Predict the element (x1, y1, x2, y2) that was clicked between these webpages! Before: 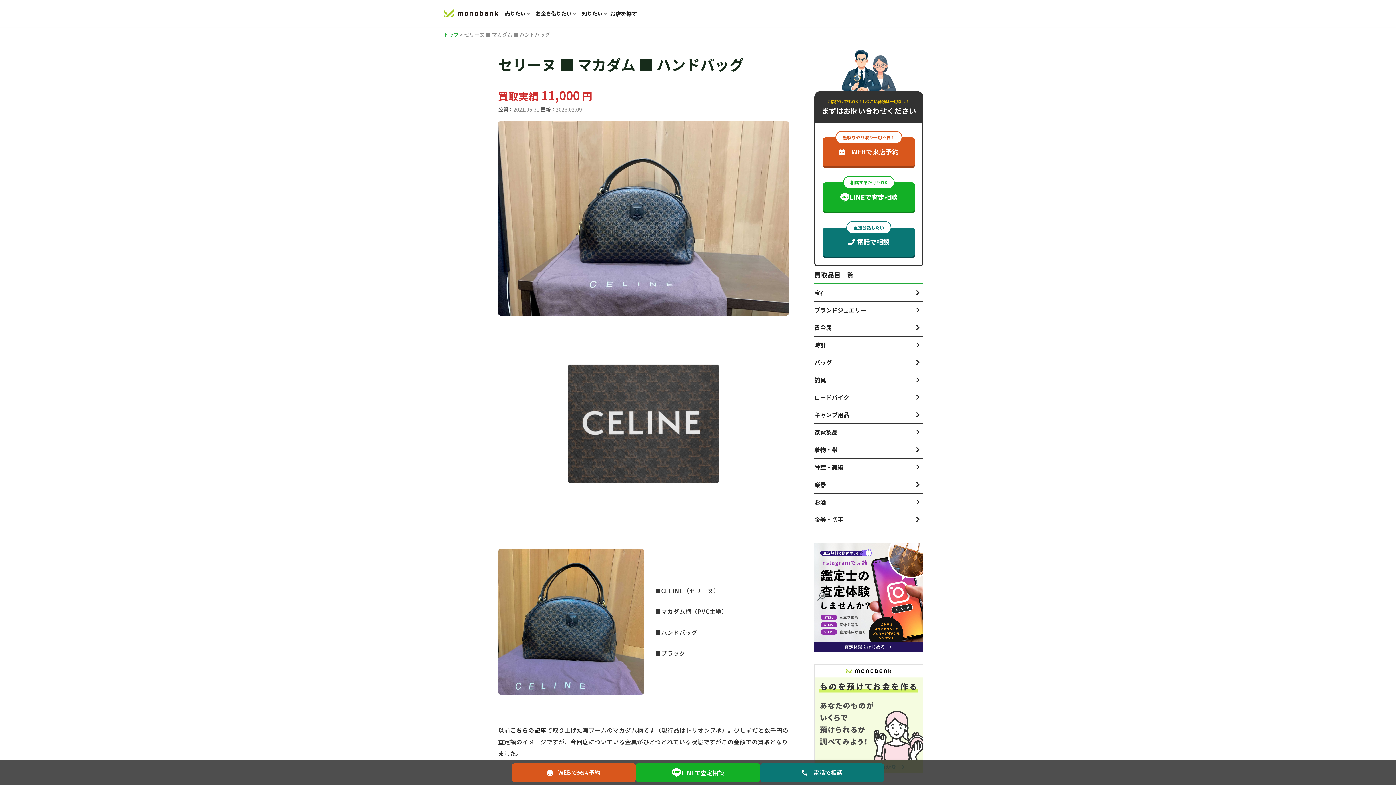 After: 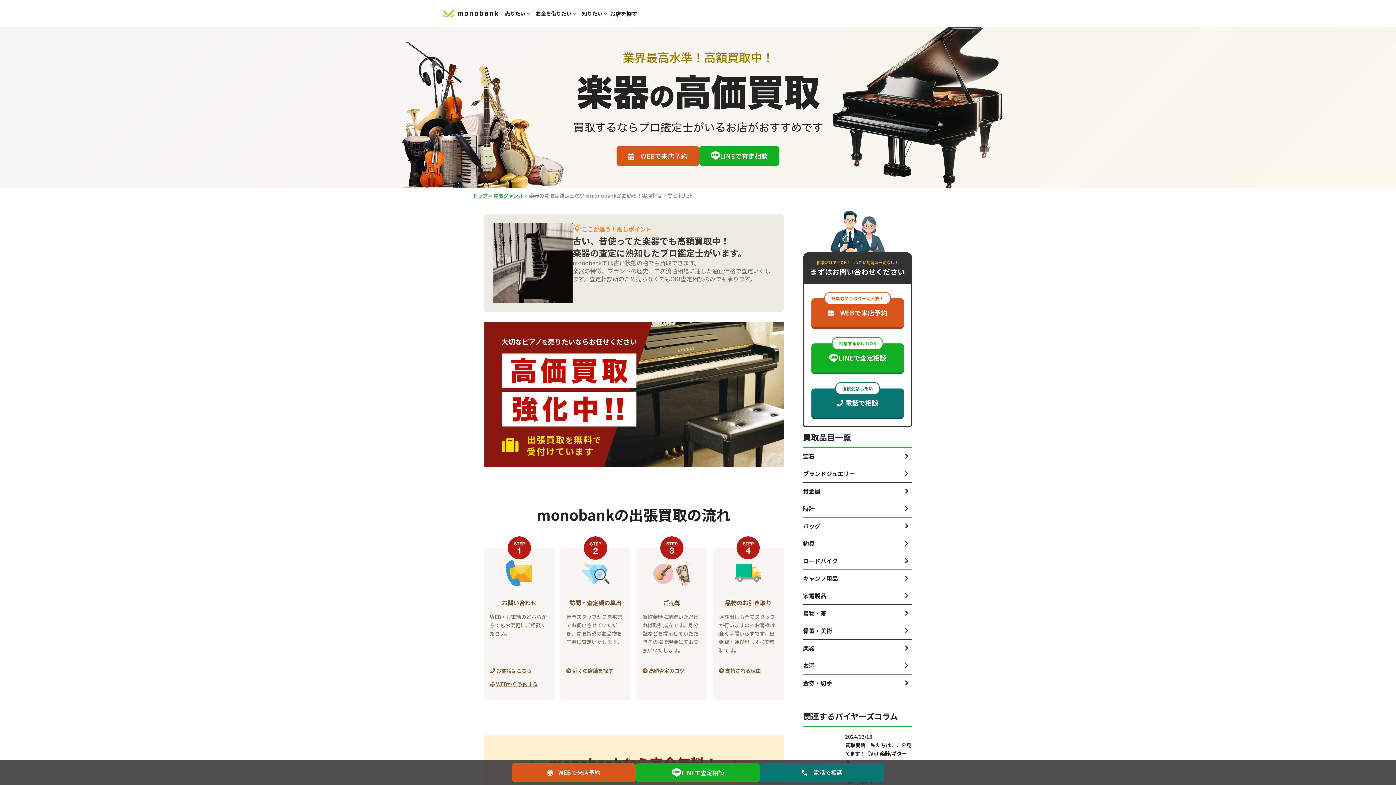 Action: label: 楽器 bbox: (814, 476, 923, 493)